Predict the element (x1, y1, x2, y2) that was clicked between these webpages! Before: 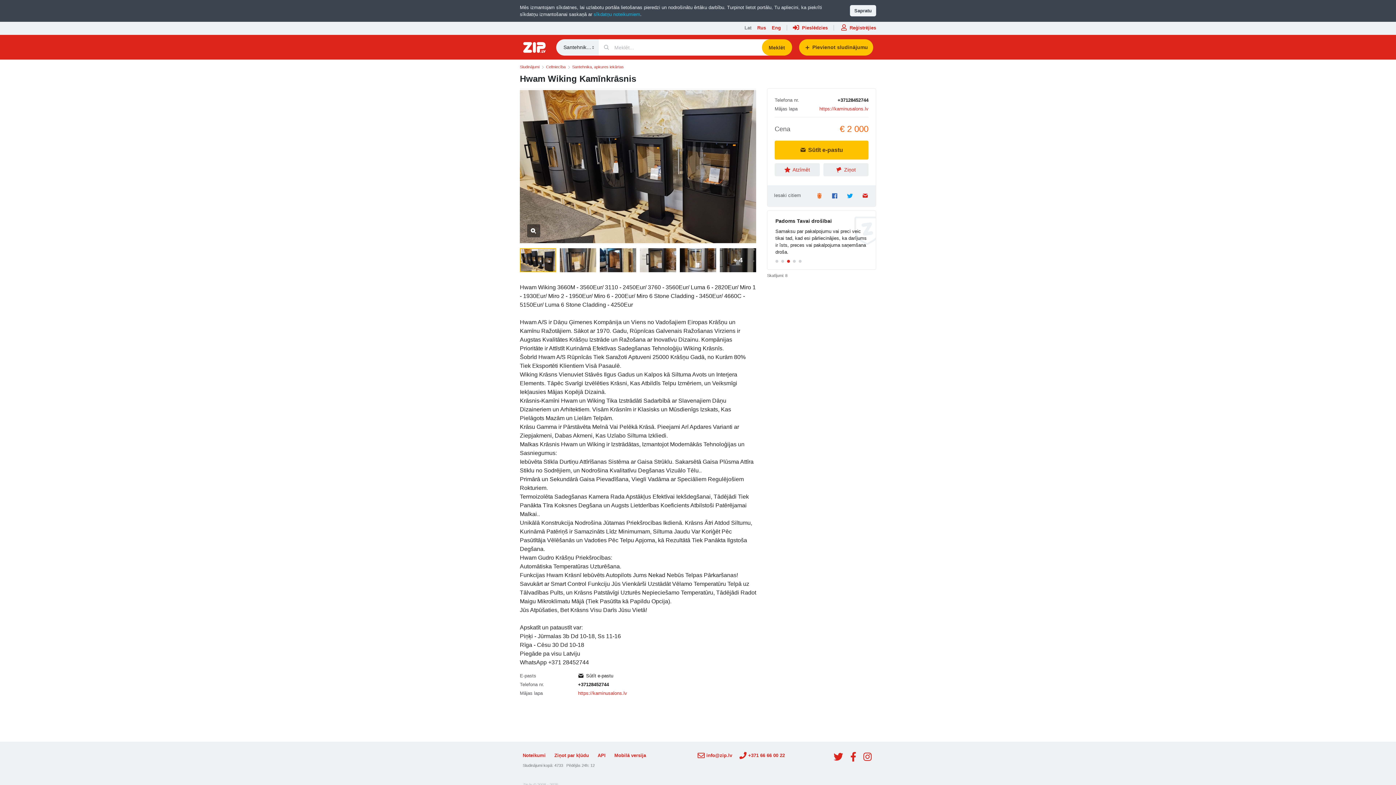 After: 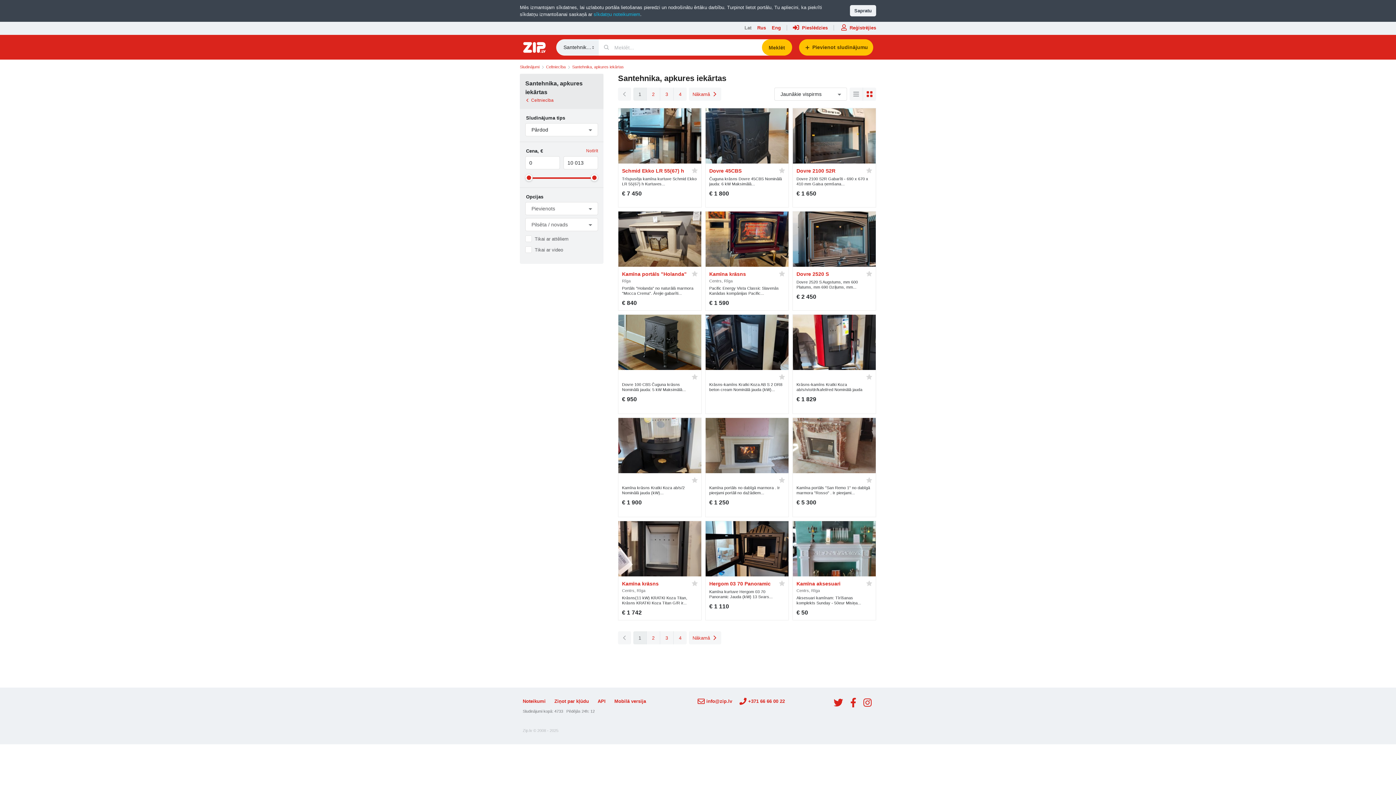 Action: label: Santehnika, apkures iekārtas bbox: (572, 64, 624, 69)